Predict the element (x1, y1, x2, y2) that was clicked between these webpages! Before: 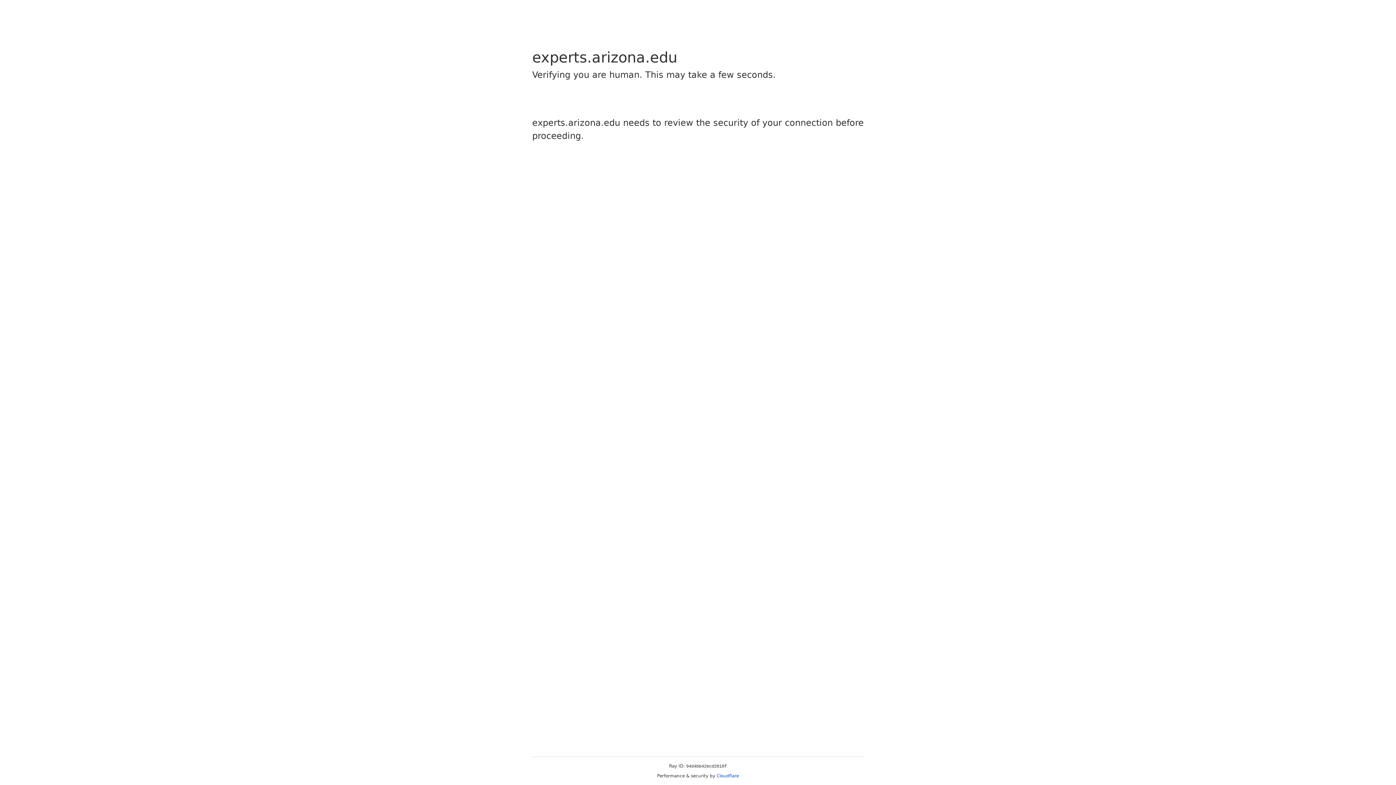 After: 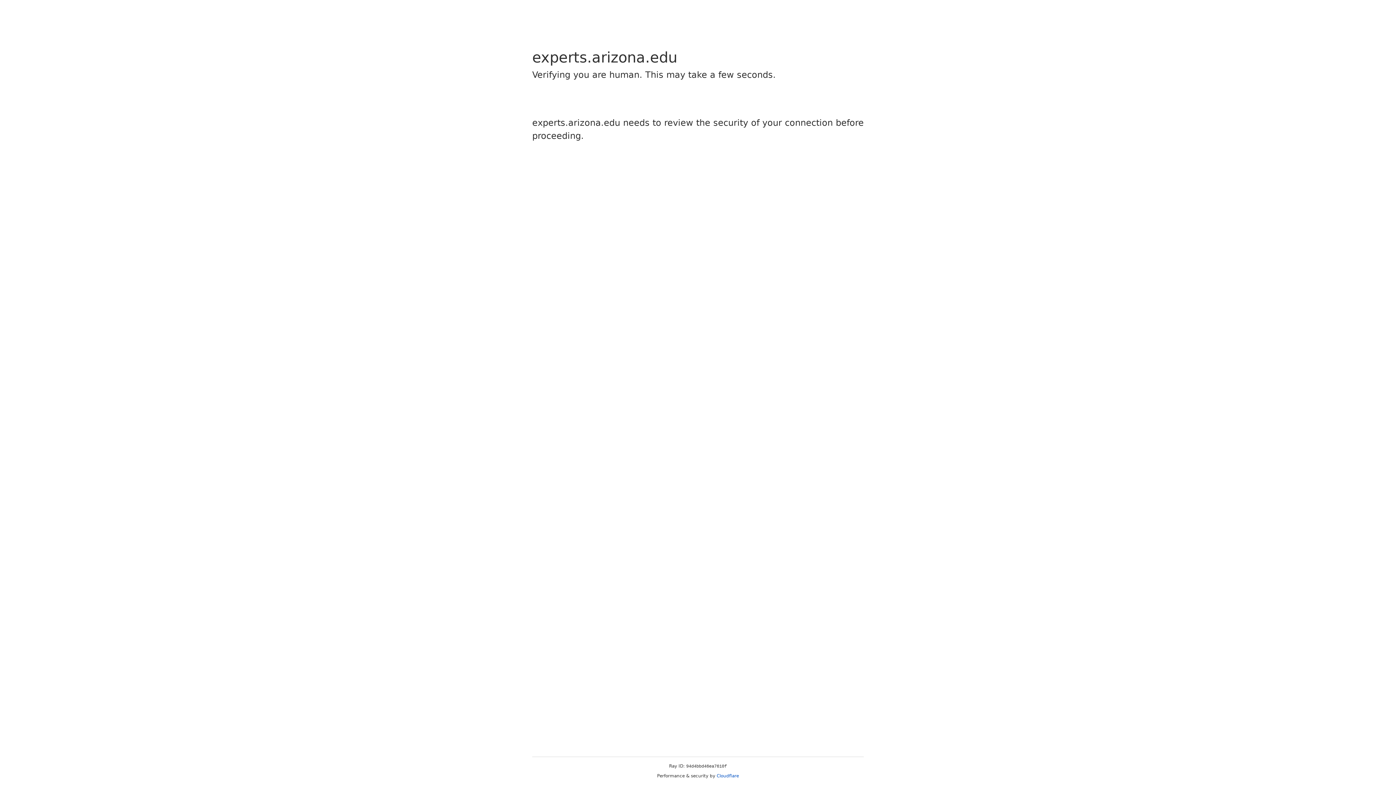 Action: label: Cloudflare bbox: (716, 773, 739, 778)